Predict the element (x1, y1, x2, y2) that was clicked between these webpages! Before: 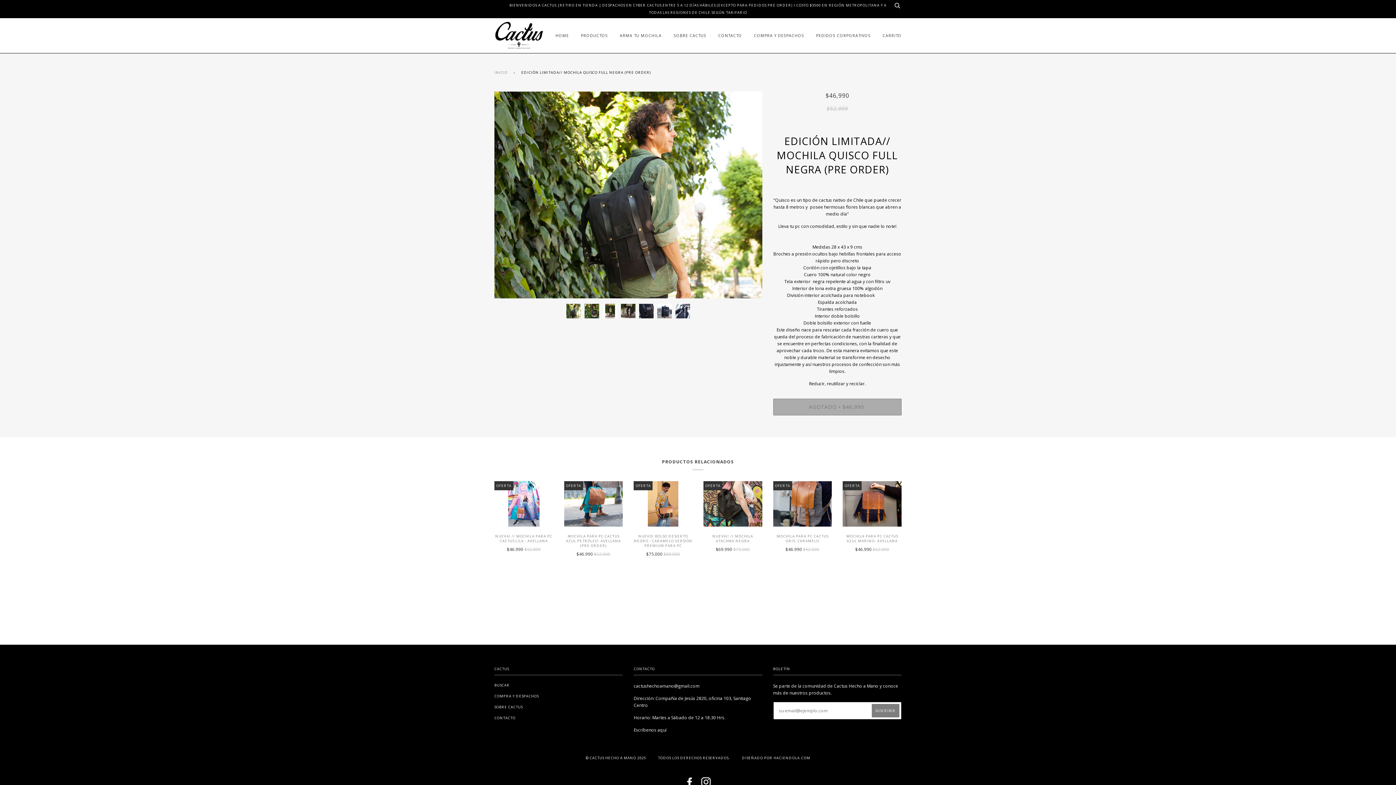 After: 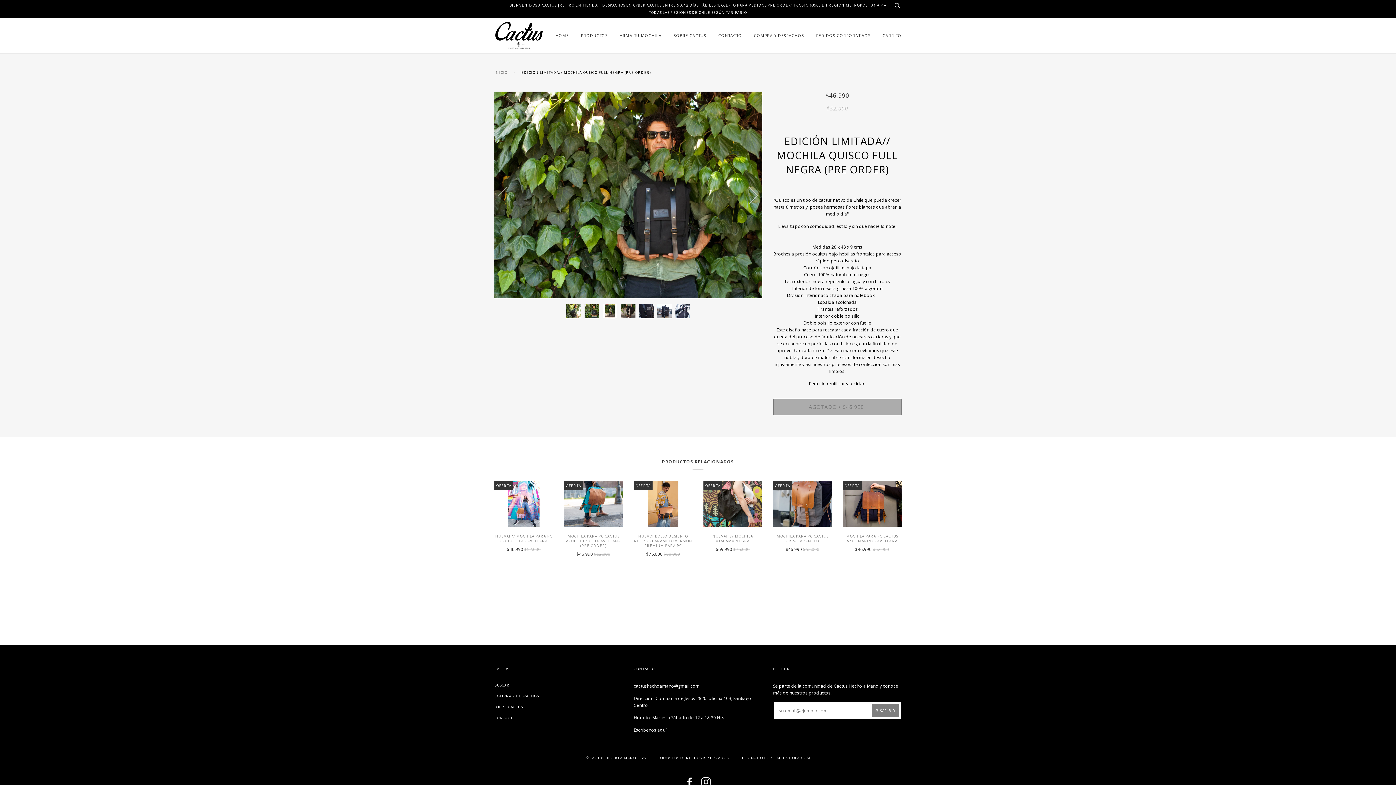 Action: label: Next bbox: (735, 150, 762, 240)